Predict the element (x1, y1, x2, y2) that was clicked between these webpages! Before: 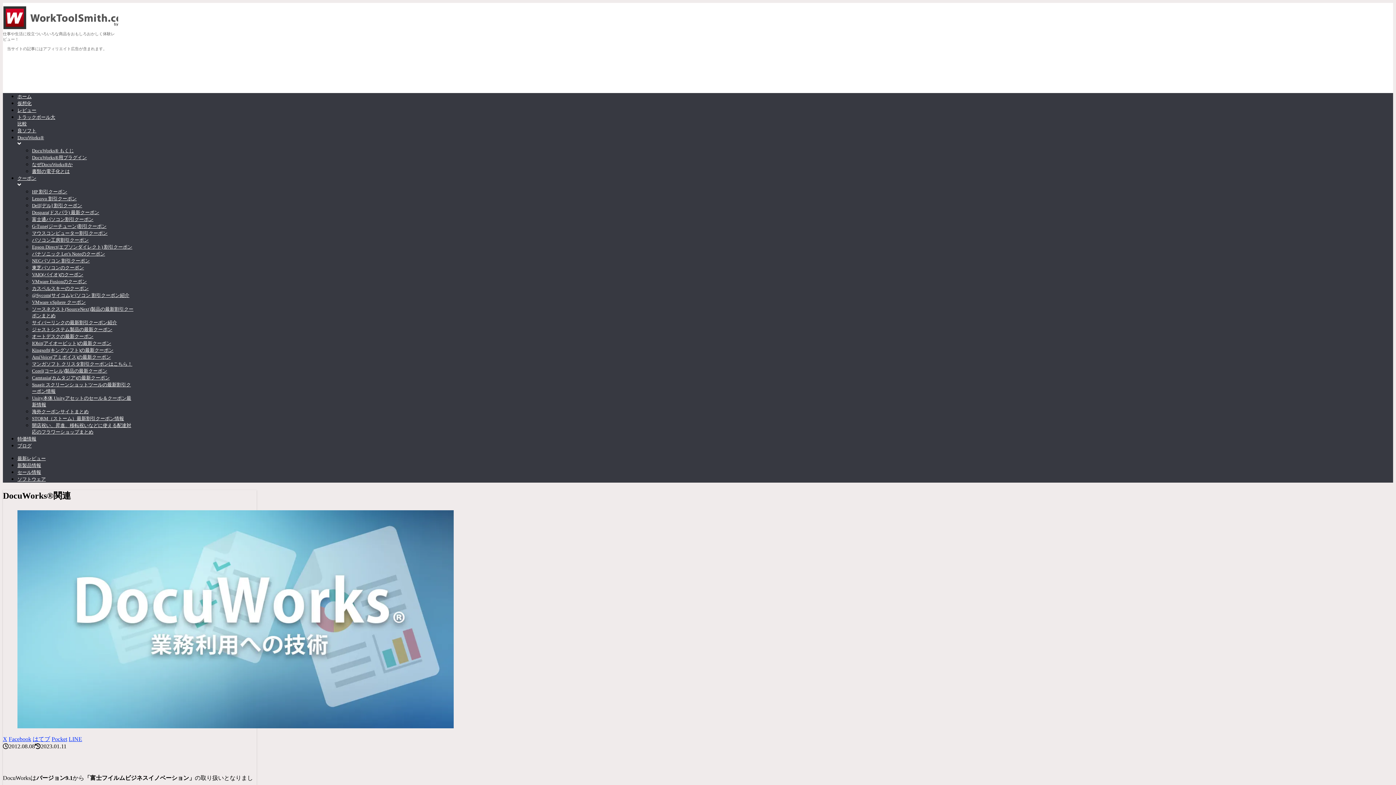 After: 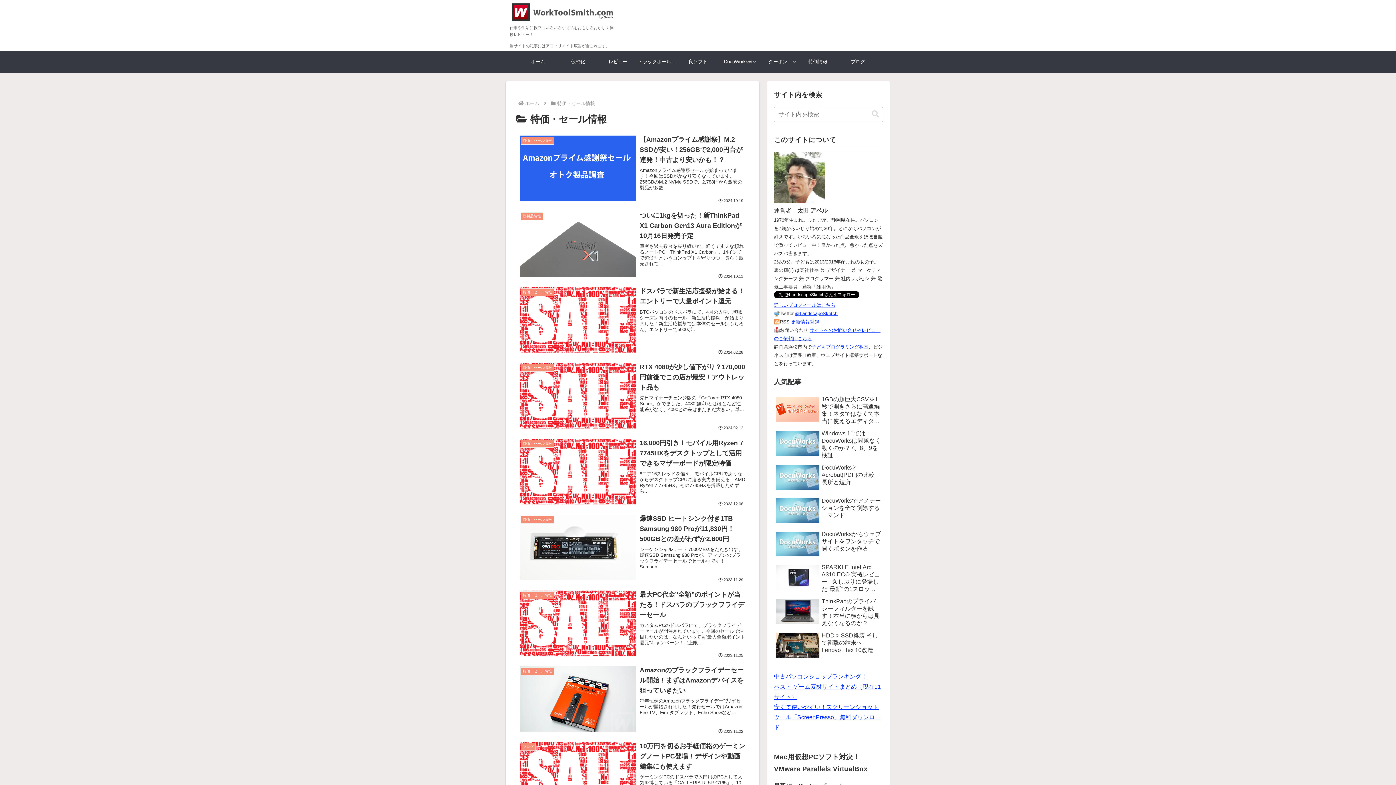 Action: bbox: (17, 436, 57, 442) label: 特価情報